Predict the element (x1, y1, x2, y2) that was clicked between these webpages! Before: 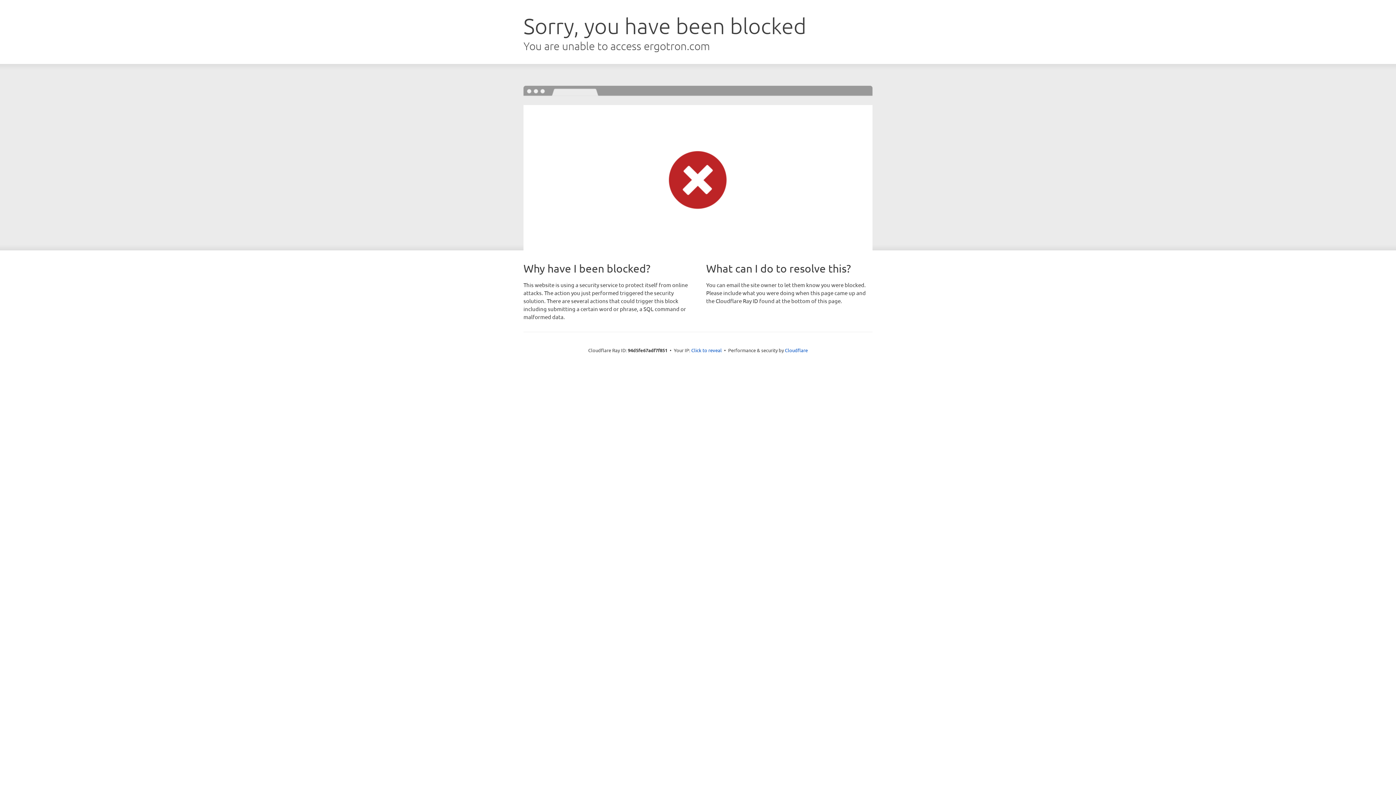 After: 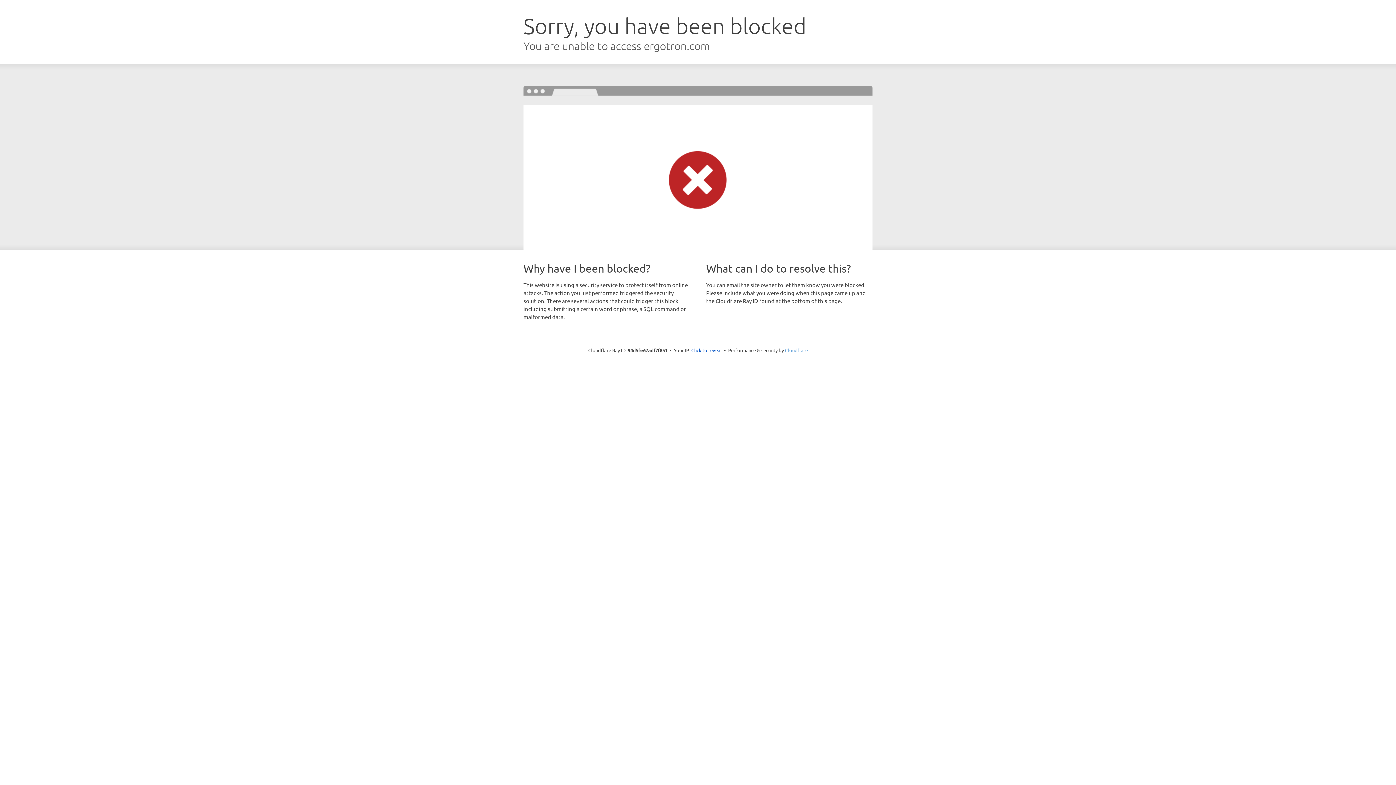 Action: bbox: (785, 347, 808, 353) label: Cloudflare